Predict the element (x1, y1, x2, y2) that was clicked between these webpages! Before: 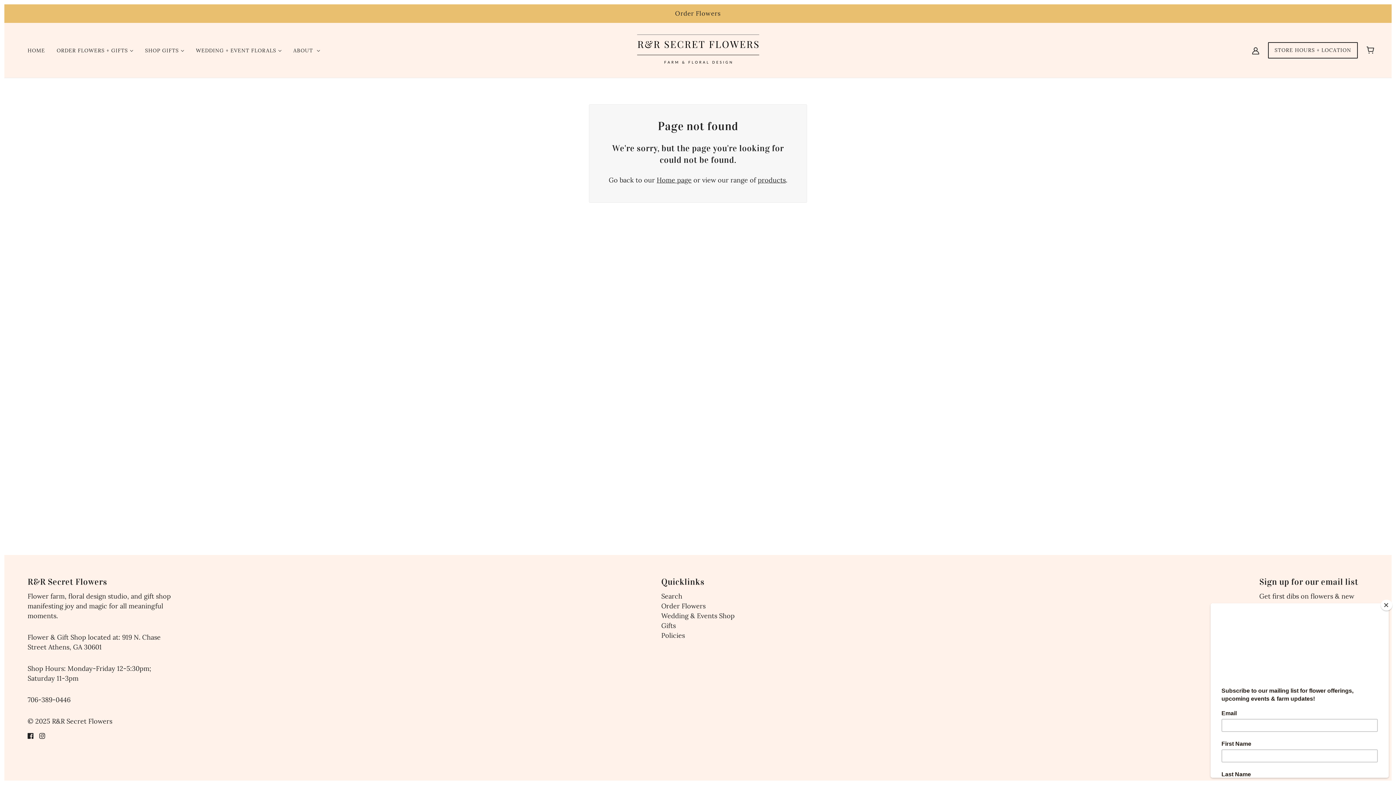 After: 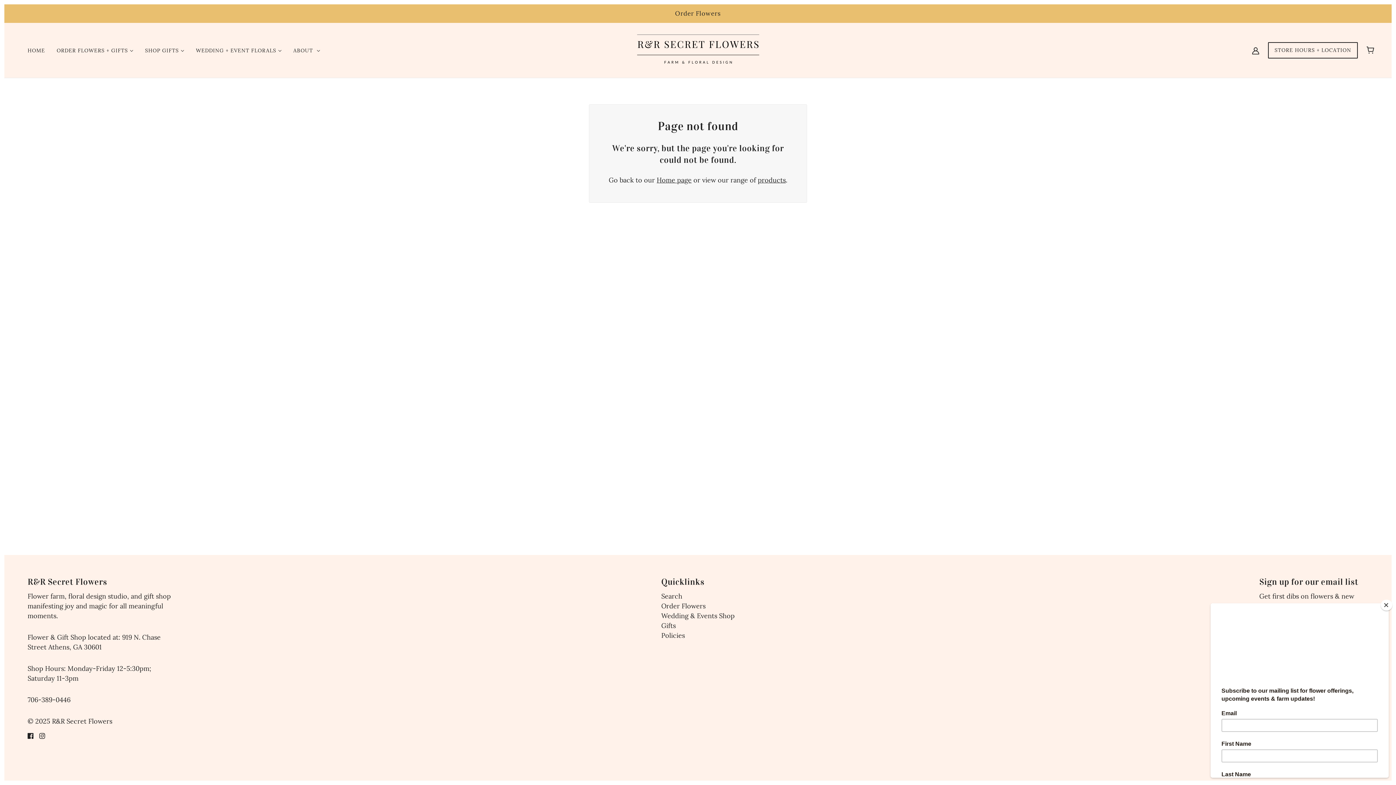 Action: label: ENTER bbox: (718, 756, 749, 773)